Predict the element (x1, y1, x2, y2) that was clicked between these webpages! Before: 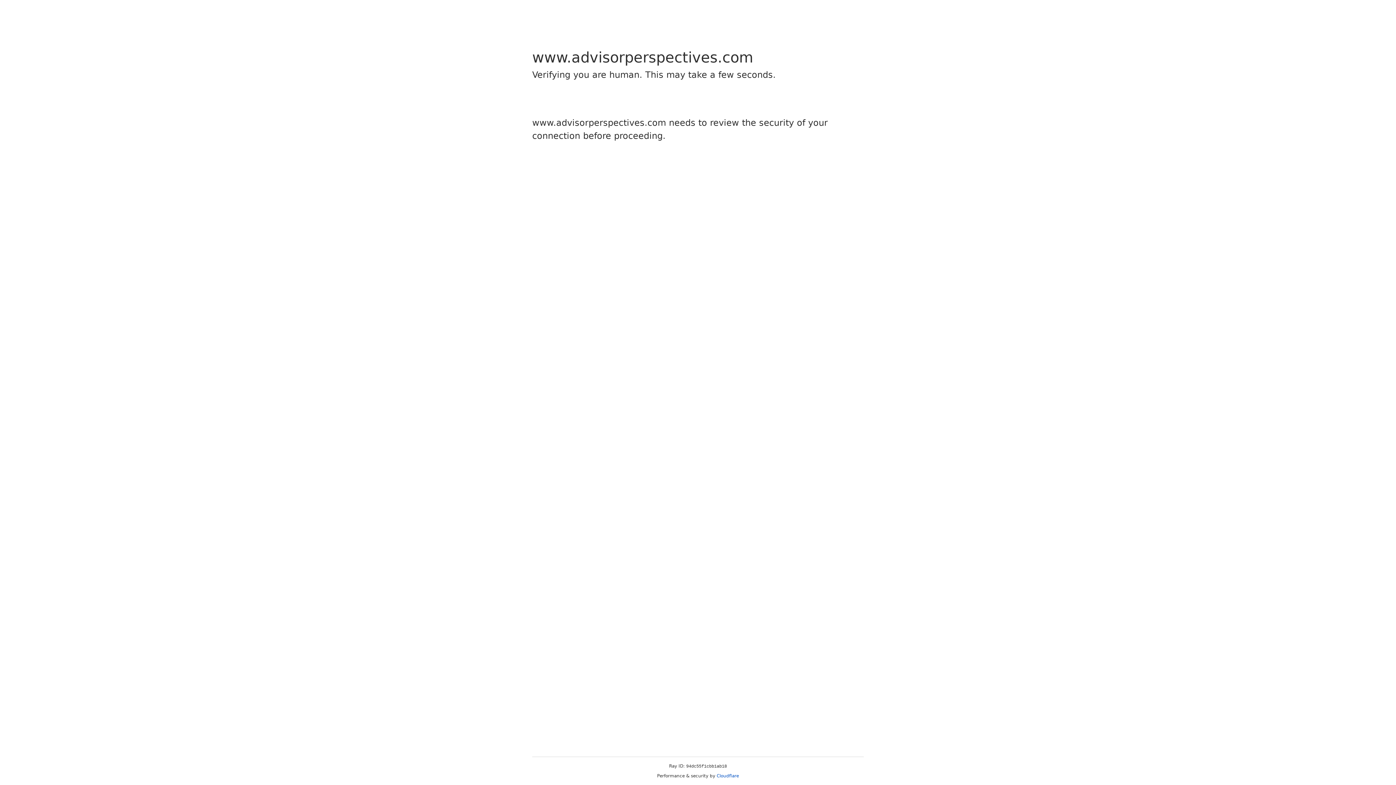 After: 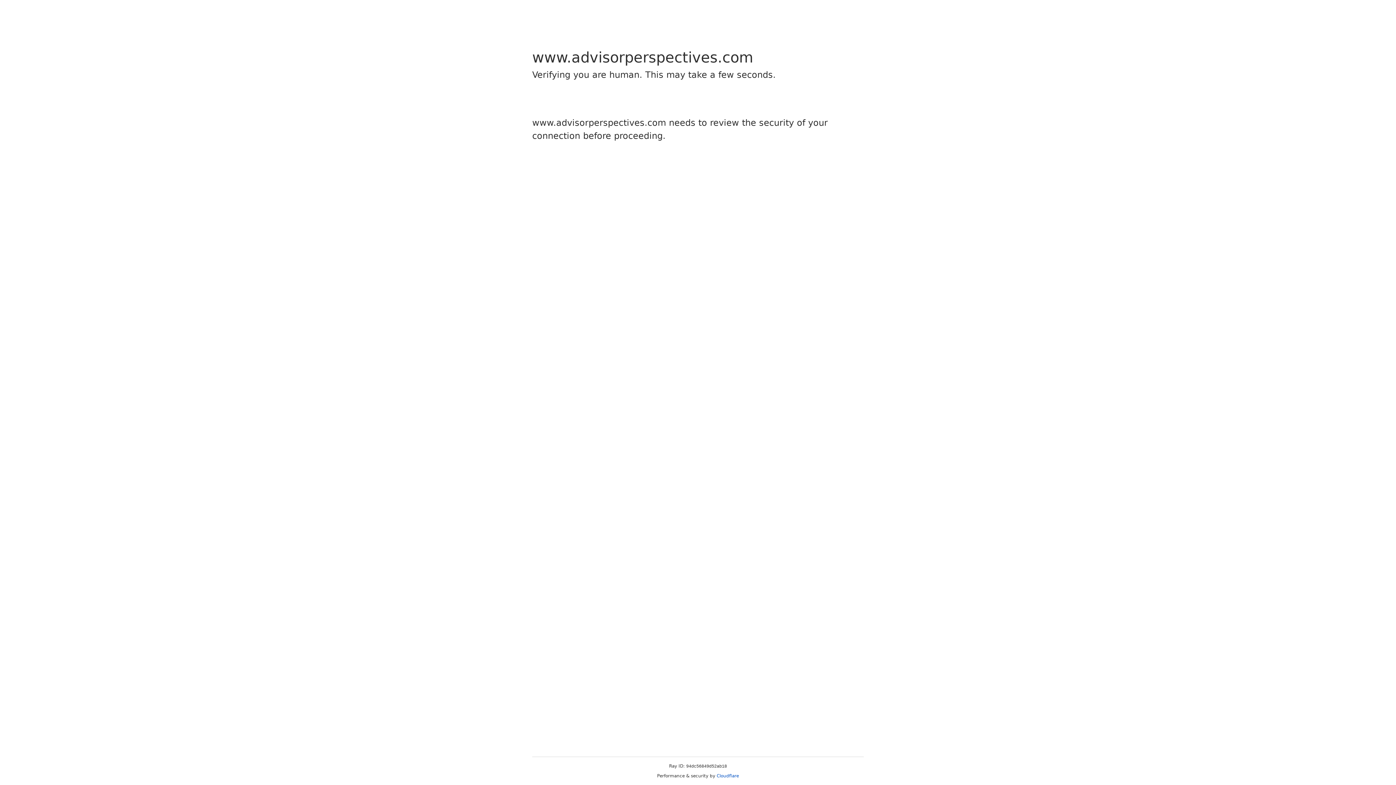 Action: label: Cloudflare bbox: (716, 773, 739, 778)